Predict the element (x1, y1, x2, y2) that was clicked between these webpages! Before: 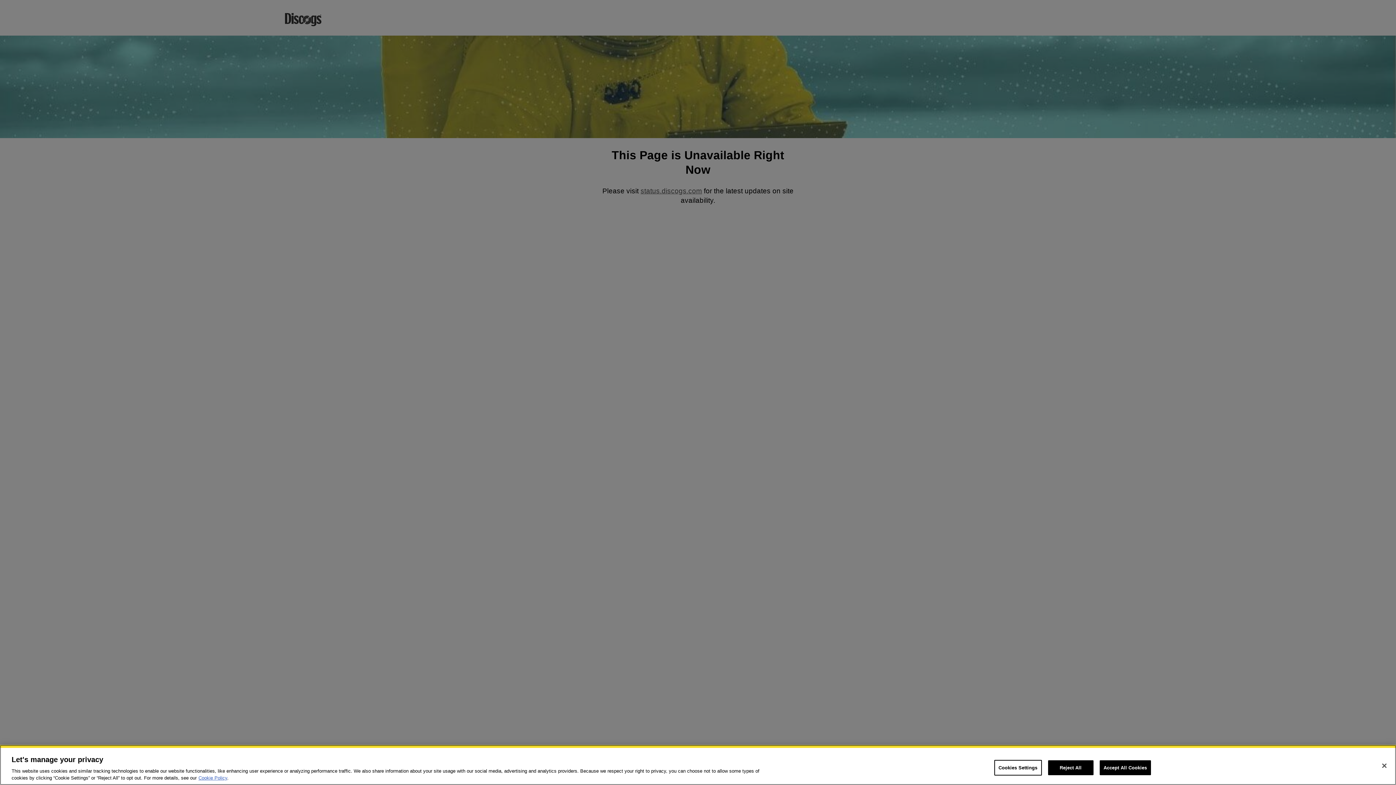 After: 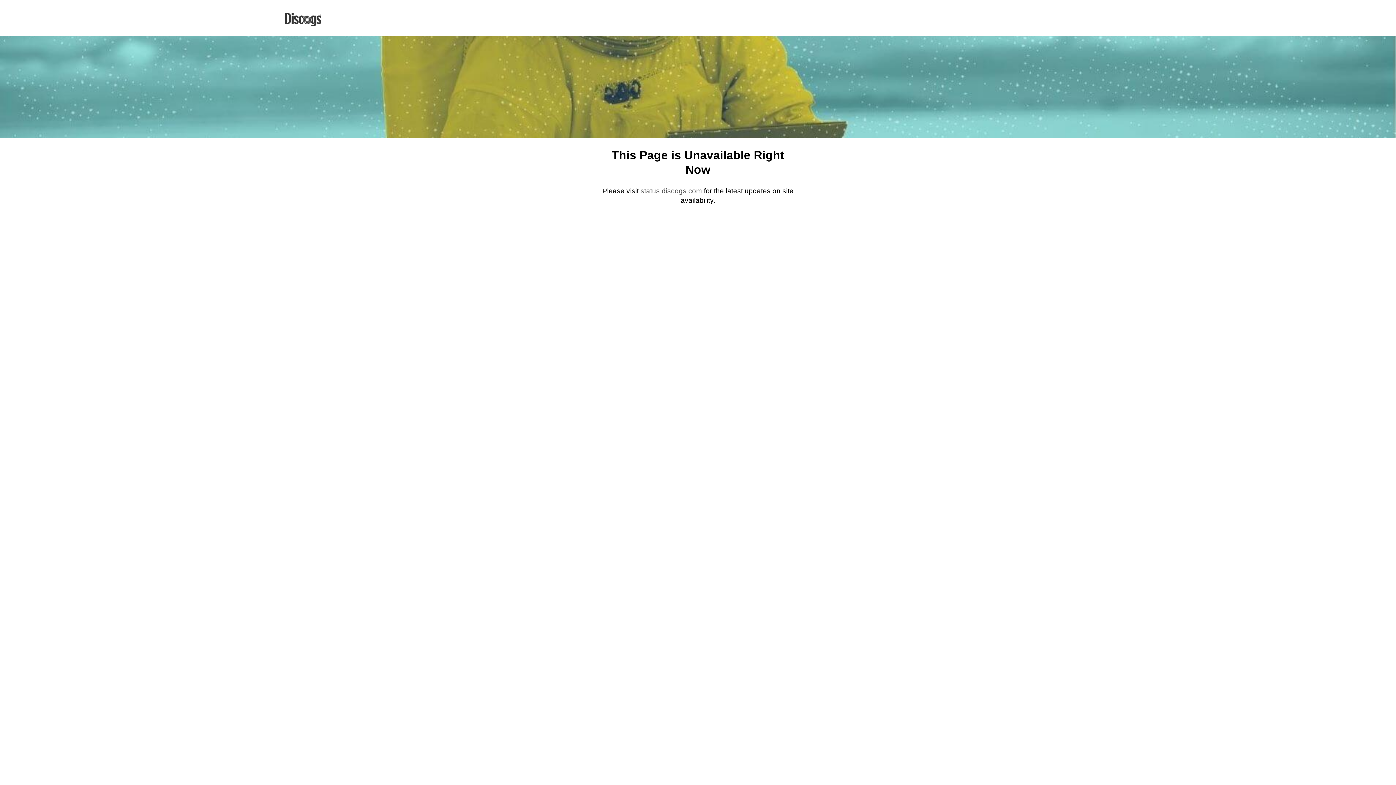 Action: label: Reject All bbox: (1048, 760, 1093, 775)